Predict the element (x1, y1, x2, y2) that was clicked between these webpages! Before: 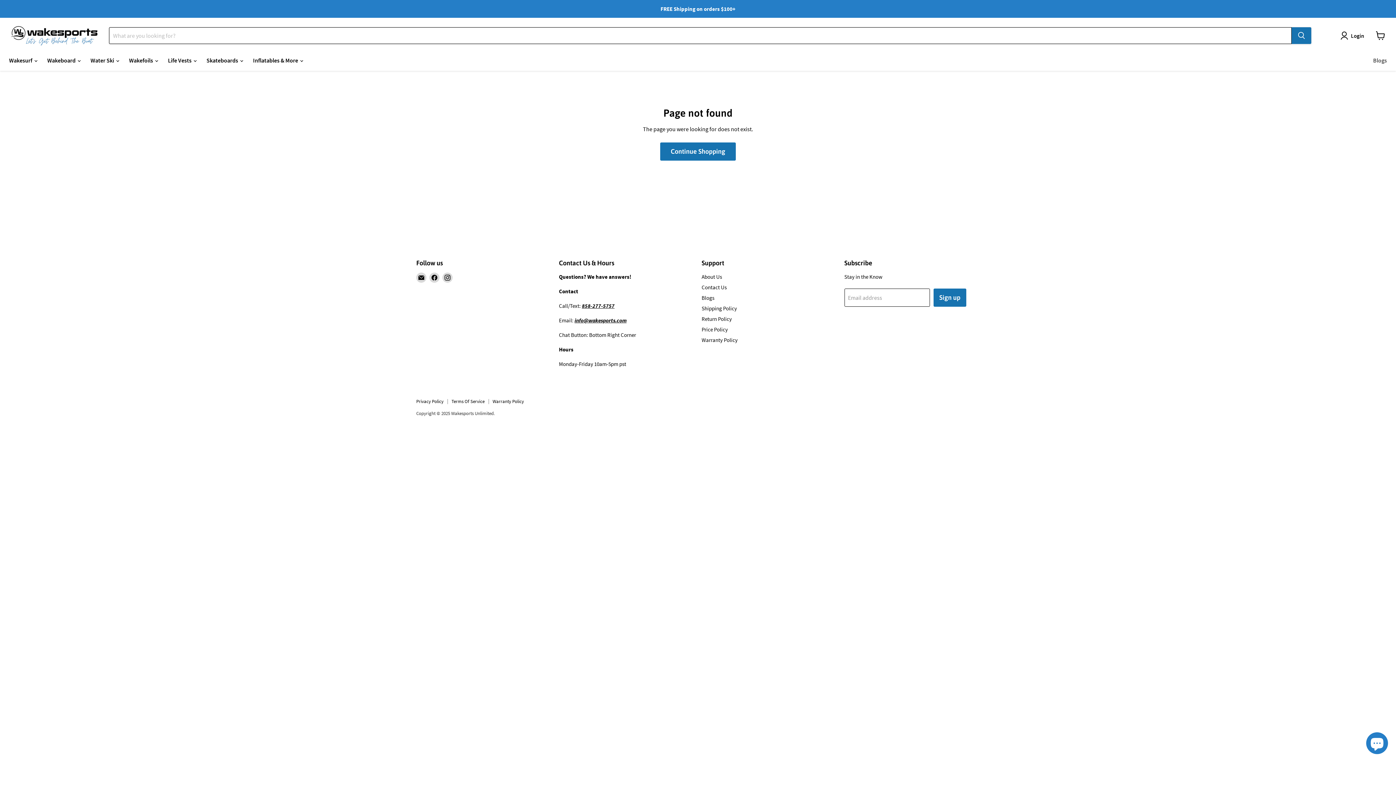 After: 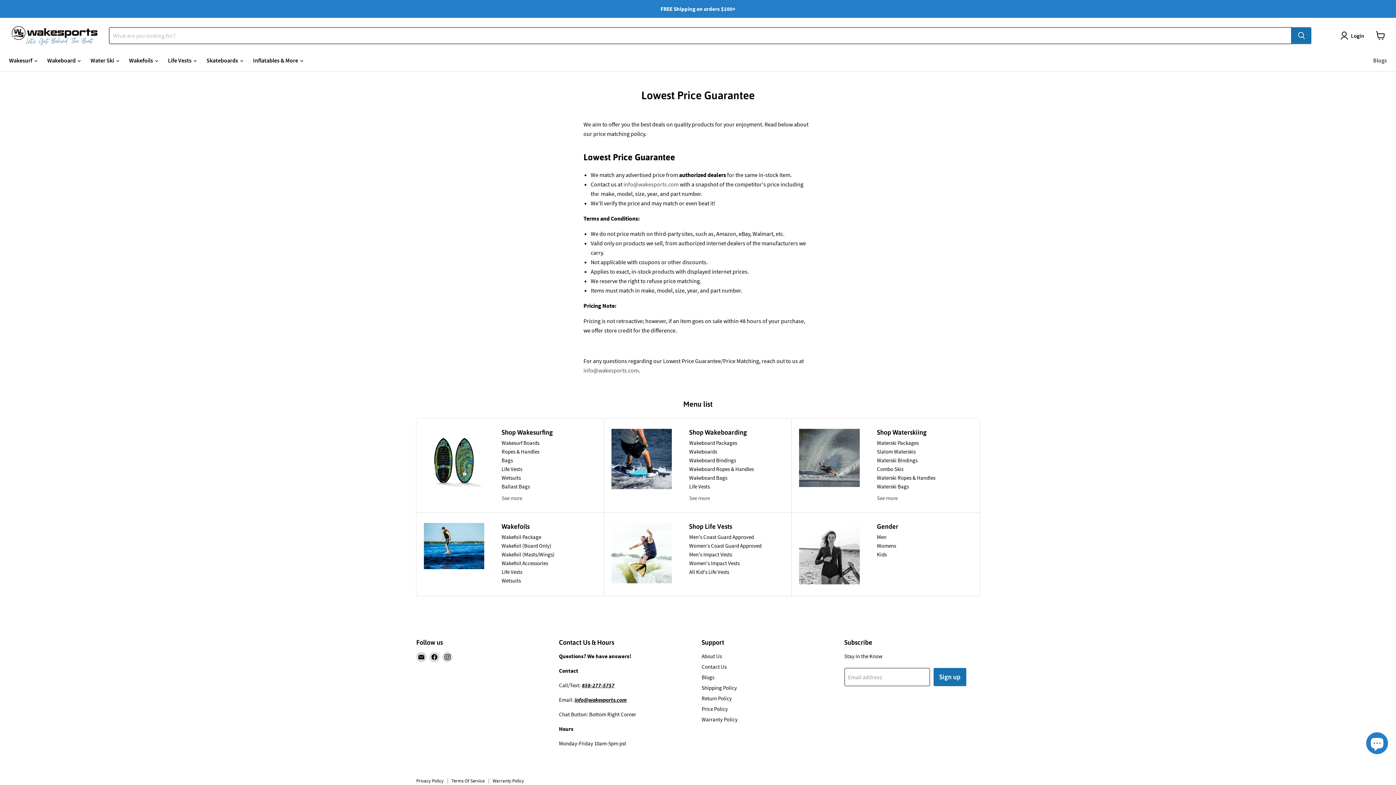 Action: label: Price Policy bbox: (701, 326, 728, 333)